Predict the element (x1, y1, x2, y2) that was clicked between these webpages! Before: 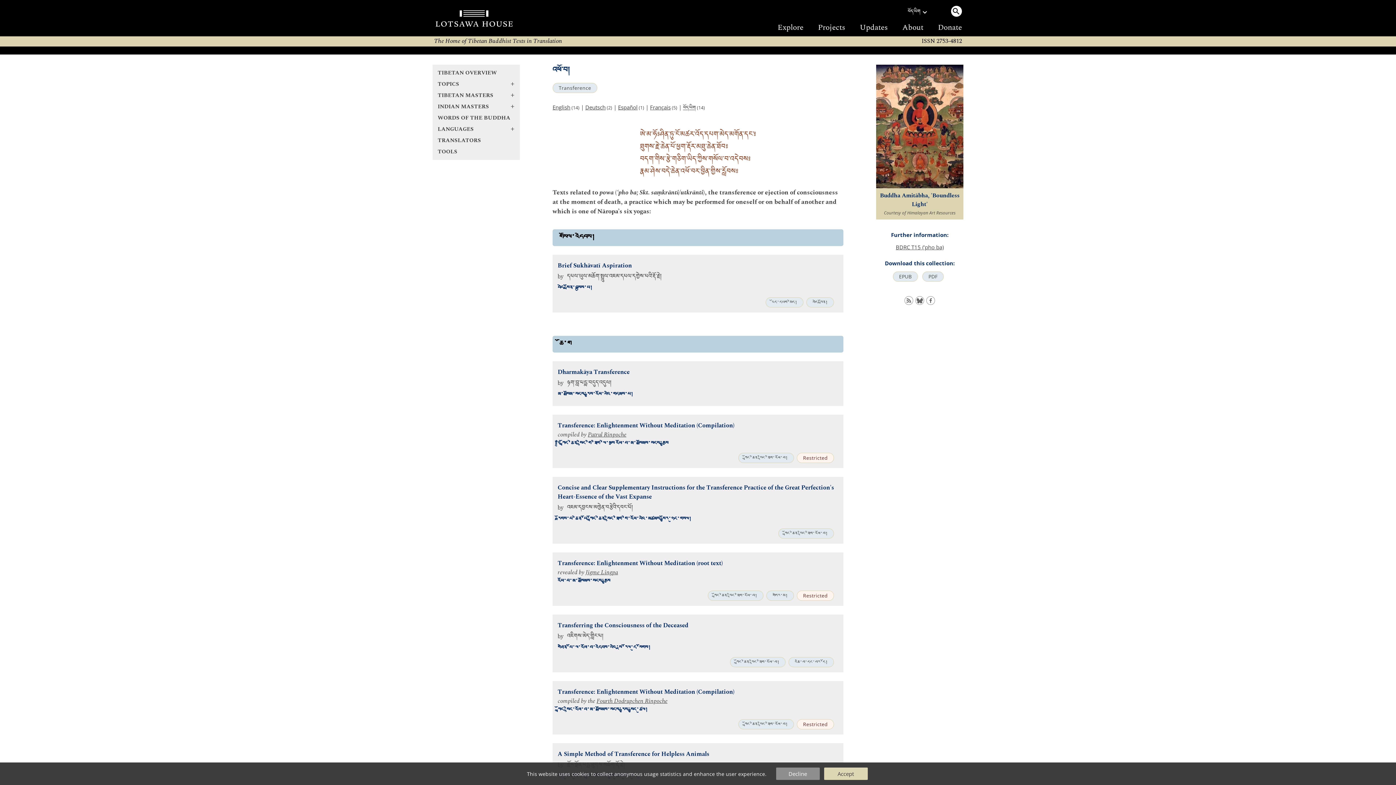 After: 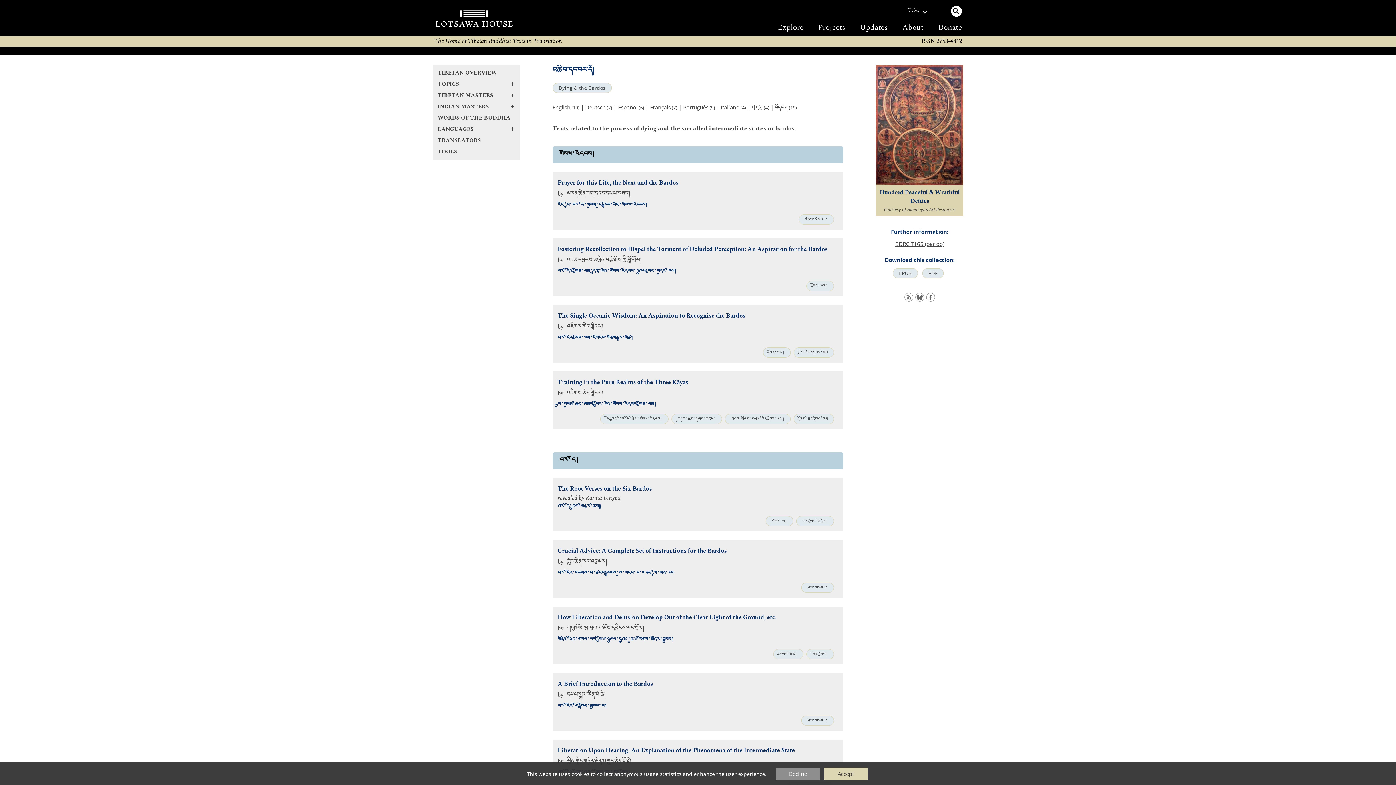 Action: bbox: (788, 657, 834, 667) label: འཆི་བ་དང་བར་དོ།